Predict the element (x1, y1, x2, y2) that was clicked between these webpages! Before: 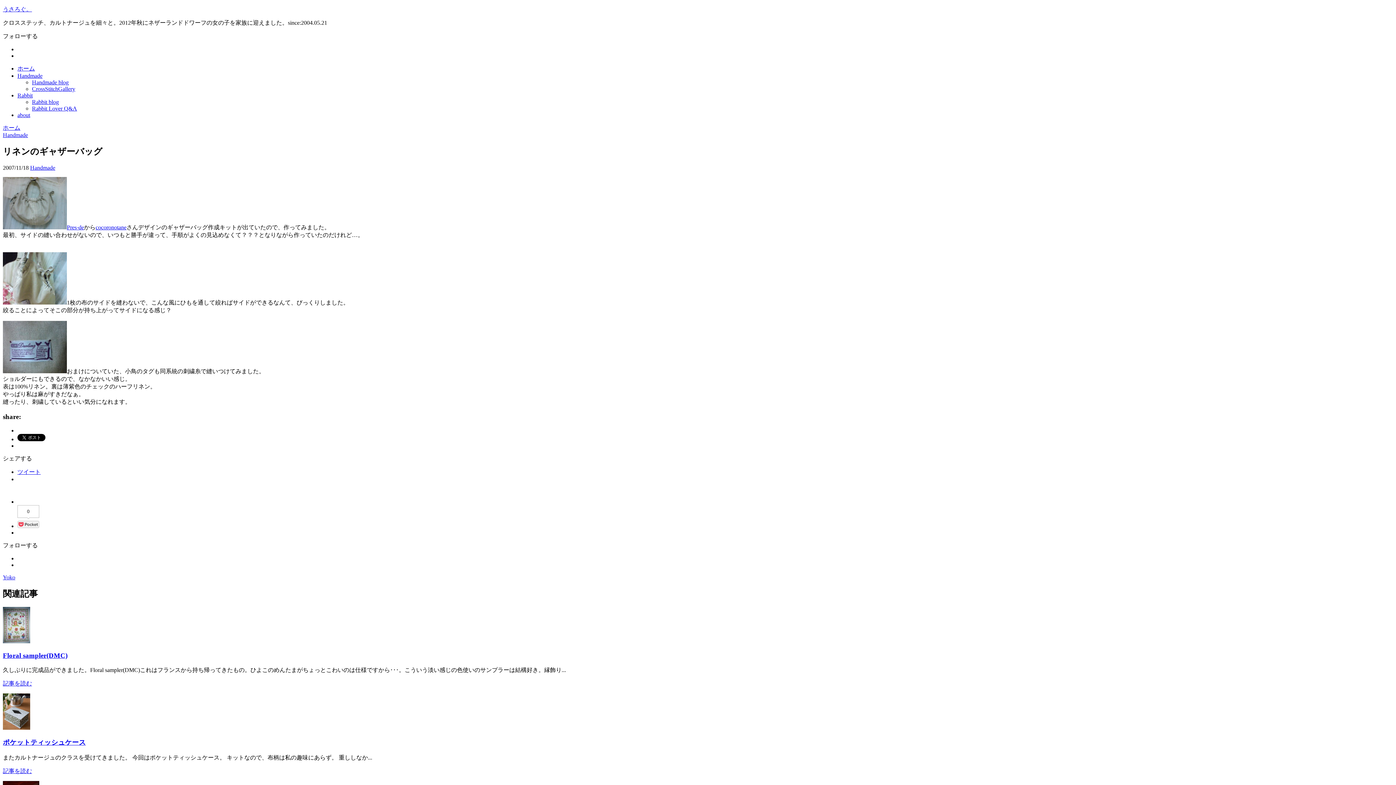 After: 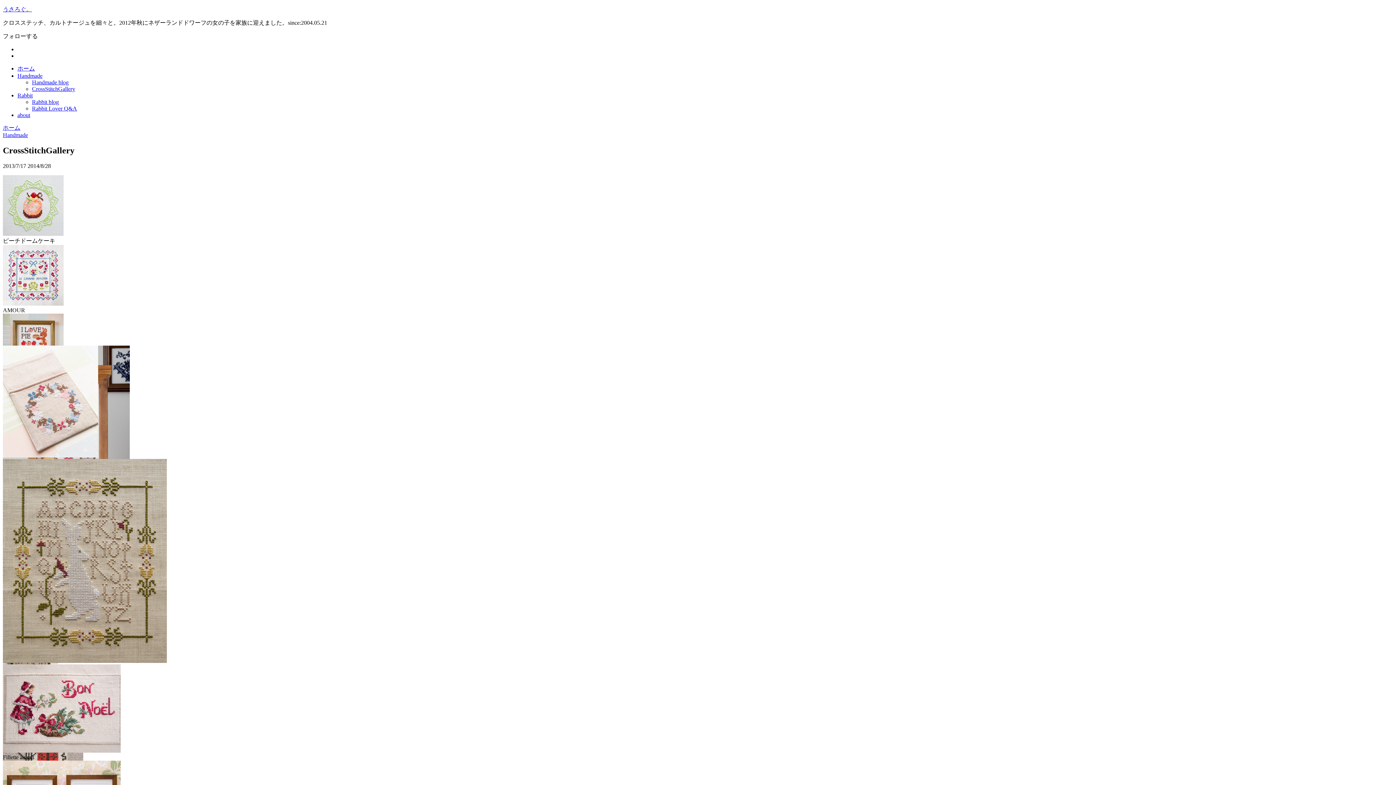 Action: label: CrossStitchGallery bbox: (32, 85, 75, 92)